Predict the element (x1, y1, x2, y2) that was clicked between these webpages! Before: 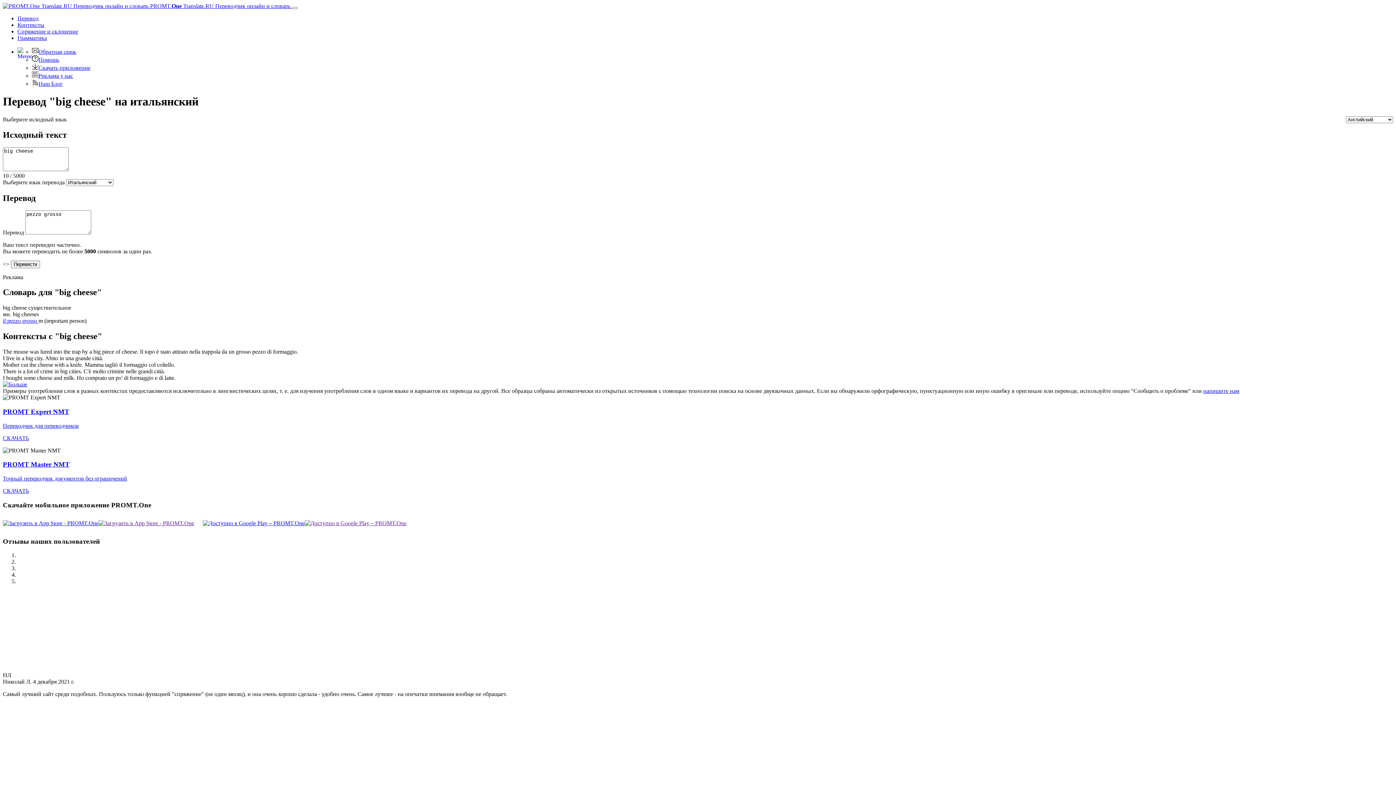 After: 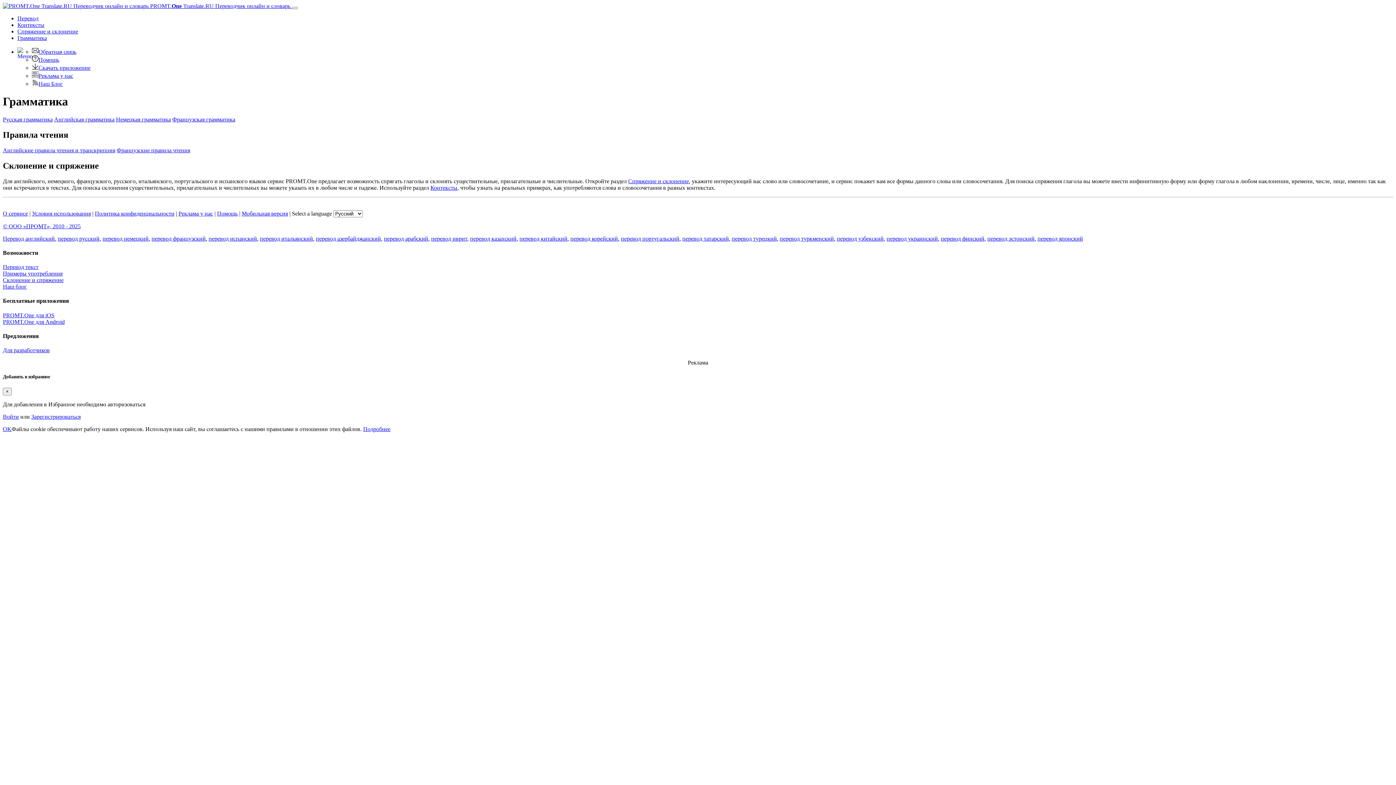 Action: label: Грамматика bbox: (17, 34, 46, 41)